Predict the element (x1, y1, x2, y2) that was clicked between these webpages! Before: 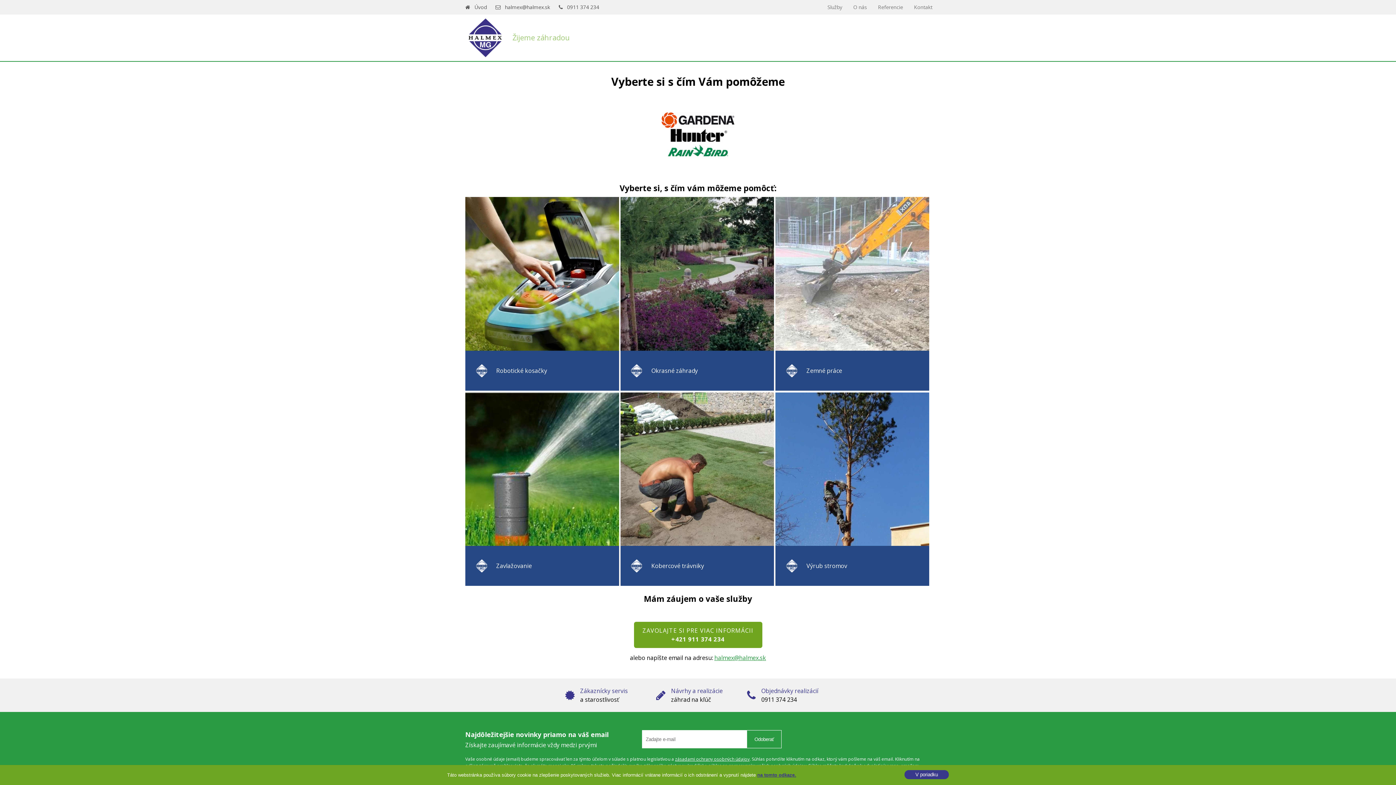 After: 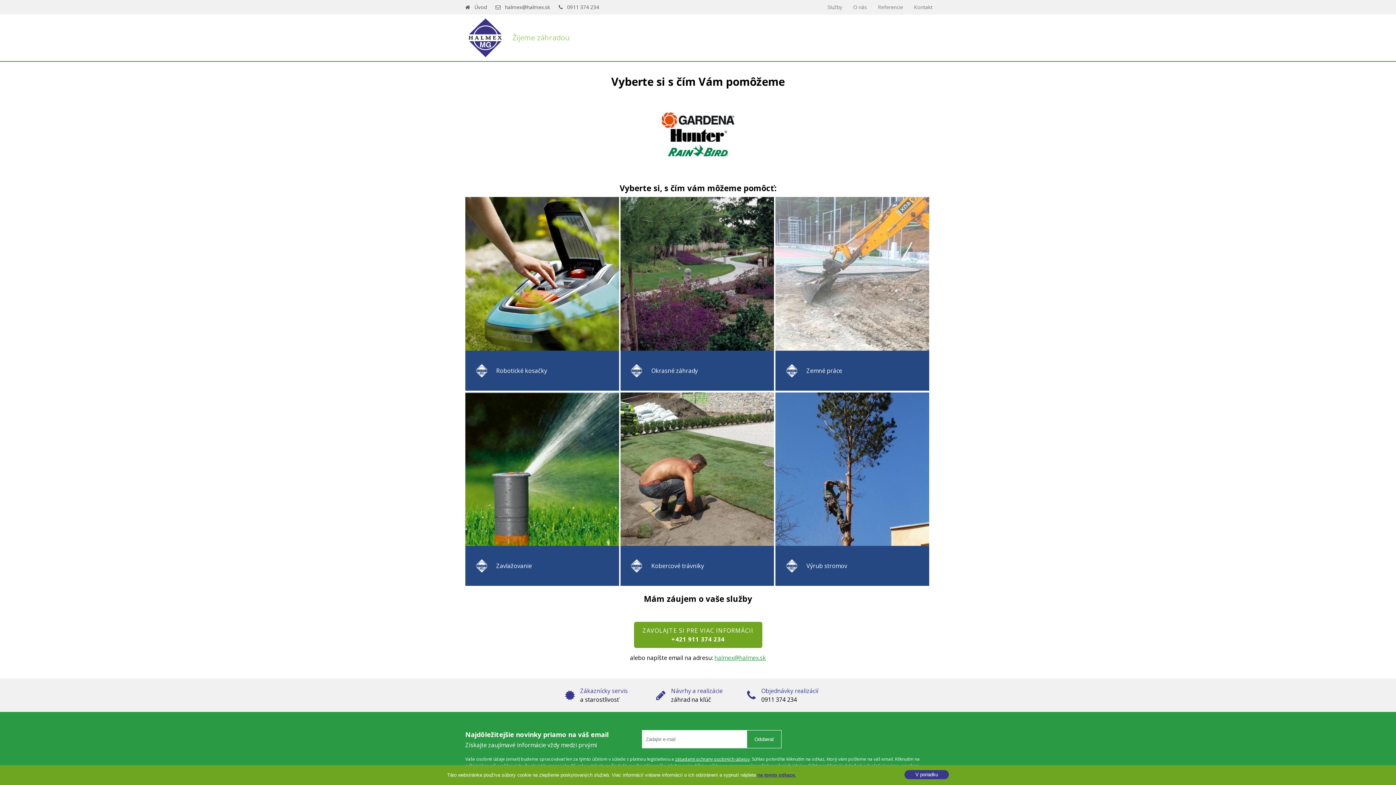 Action: bbox: (634, 622, 762, 648) label: ZAVOLAJTE SI PRE VIAC INFORMÁCII
+421 911 374 234